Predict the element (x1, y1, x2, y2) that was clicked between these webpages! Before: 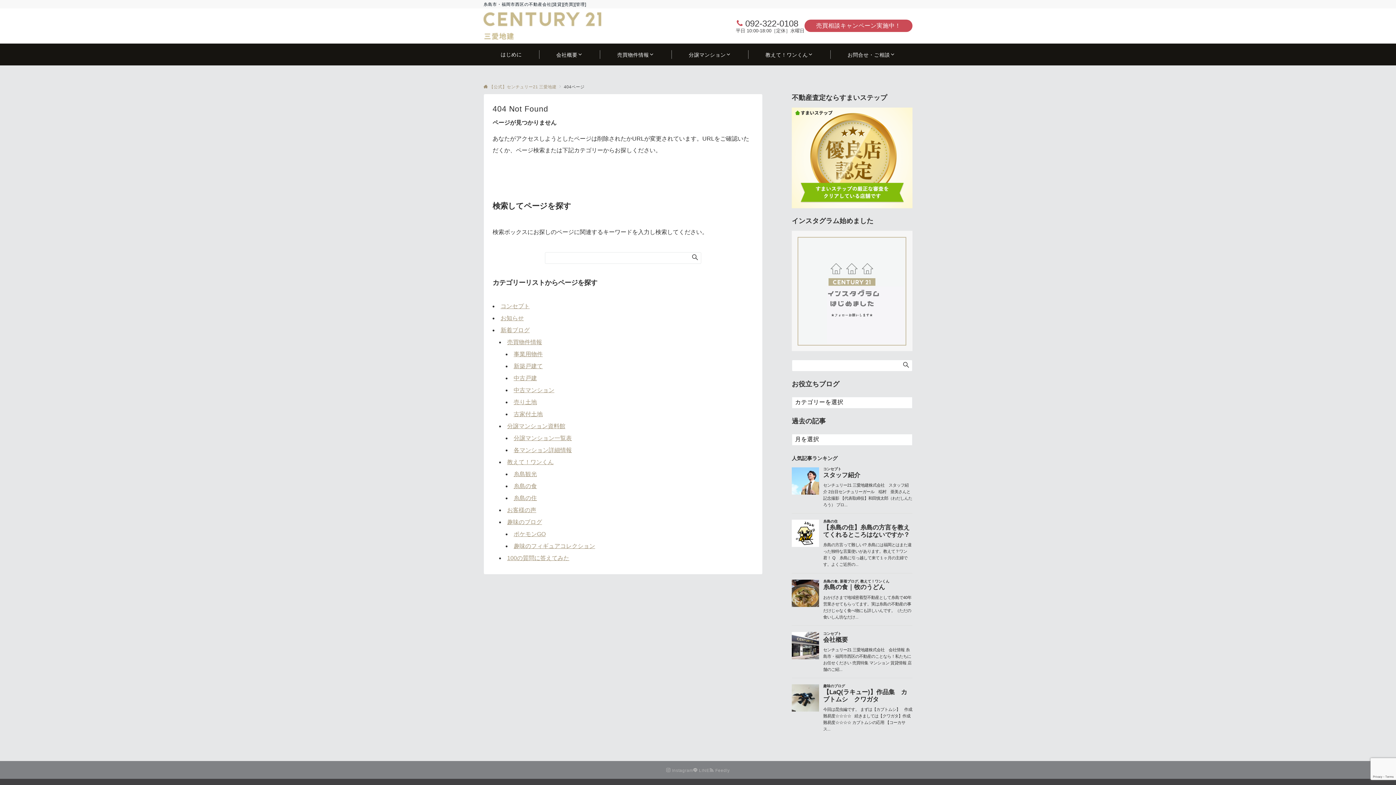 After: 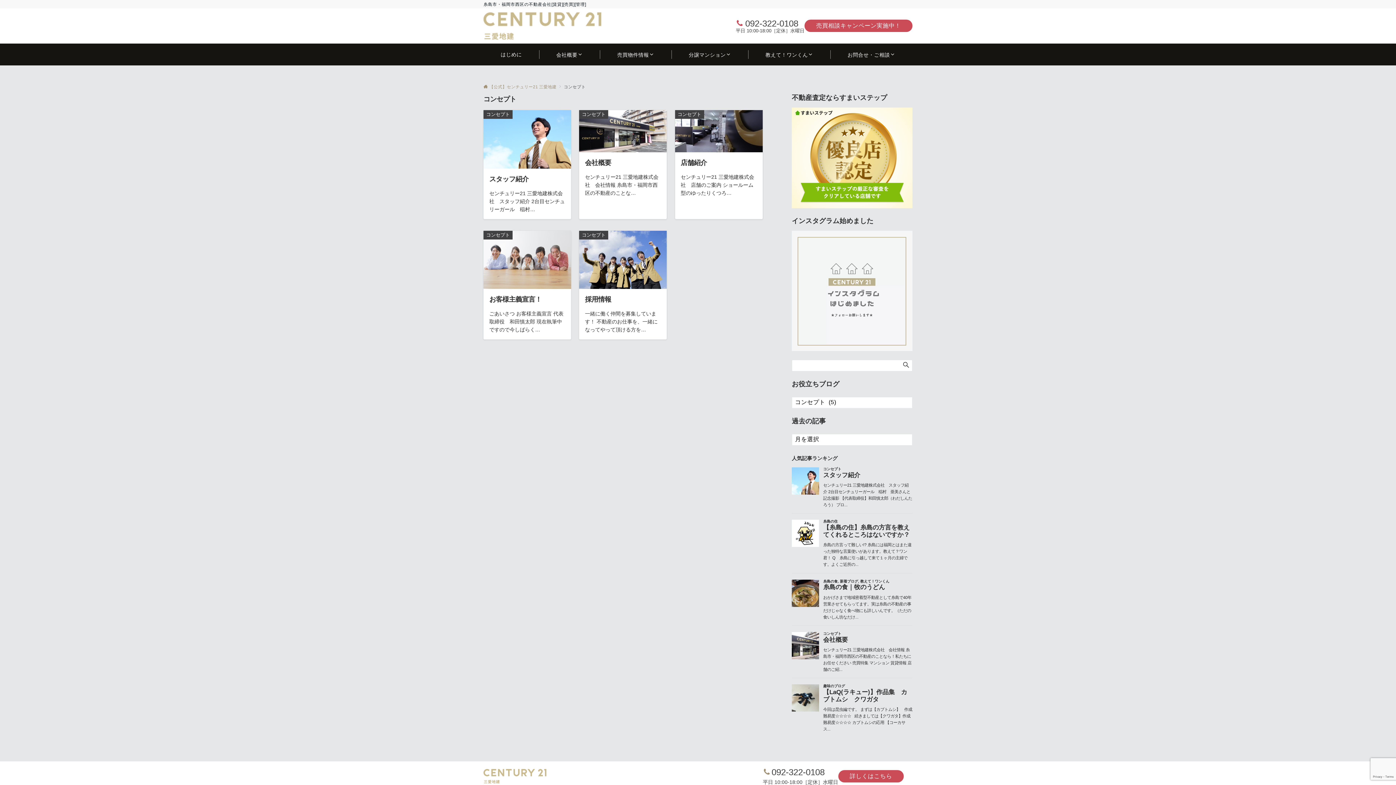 Action: bbox: (500, 303, 529, 309) label: コンセプト